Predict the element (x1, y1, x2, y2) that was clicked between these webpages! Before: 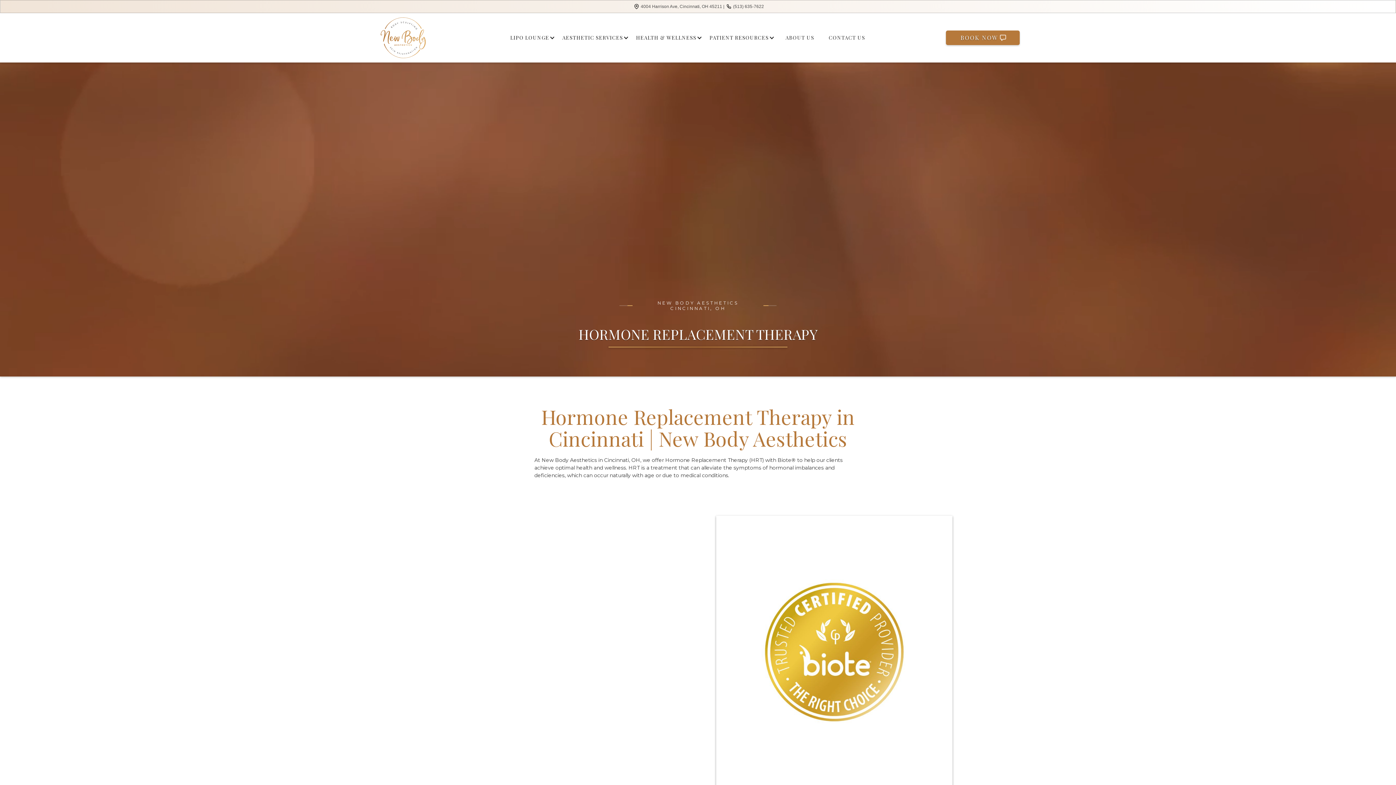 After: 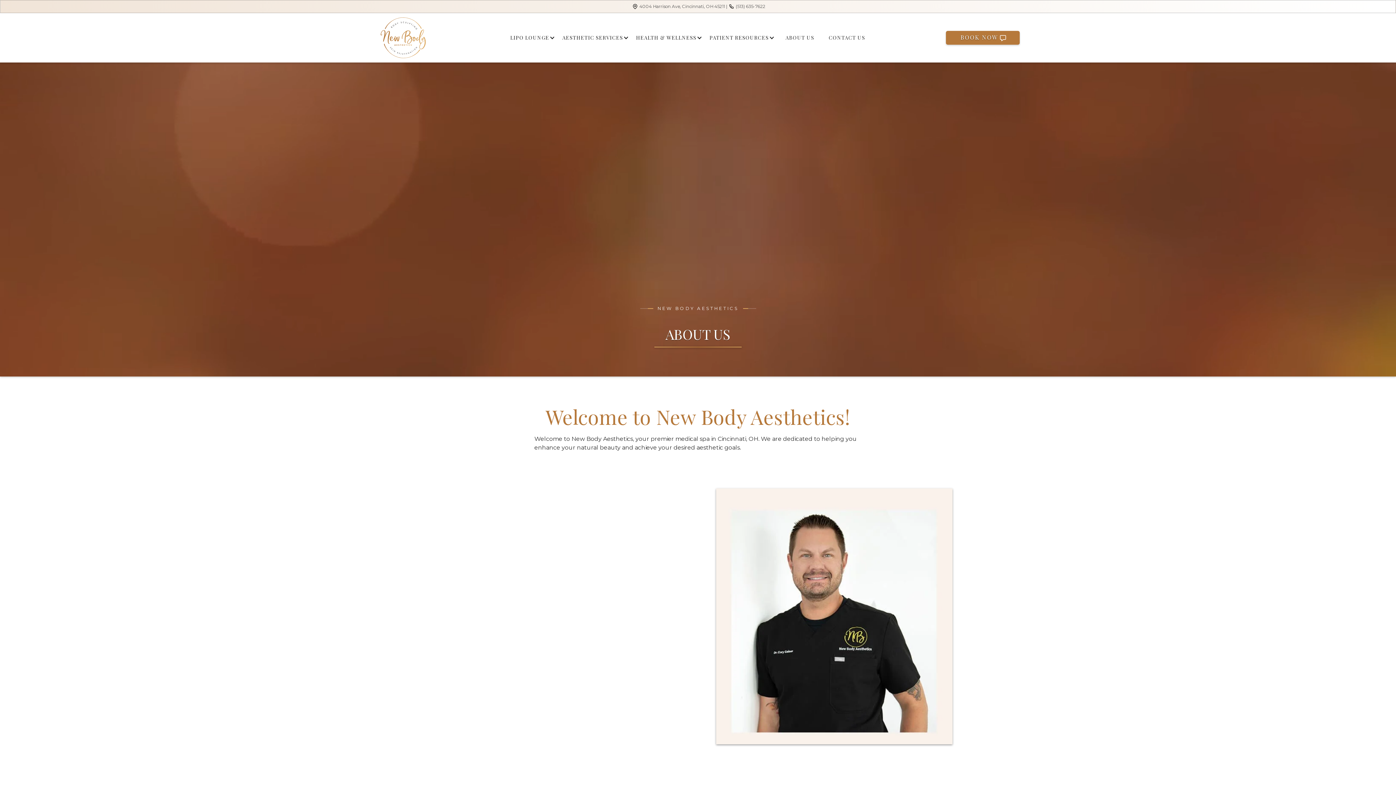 Action: label: ABOUT US
 bbox: (778, 17, 821, 58)